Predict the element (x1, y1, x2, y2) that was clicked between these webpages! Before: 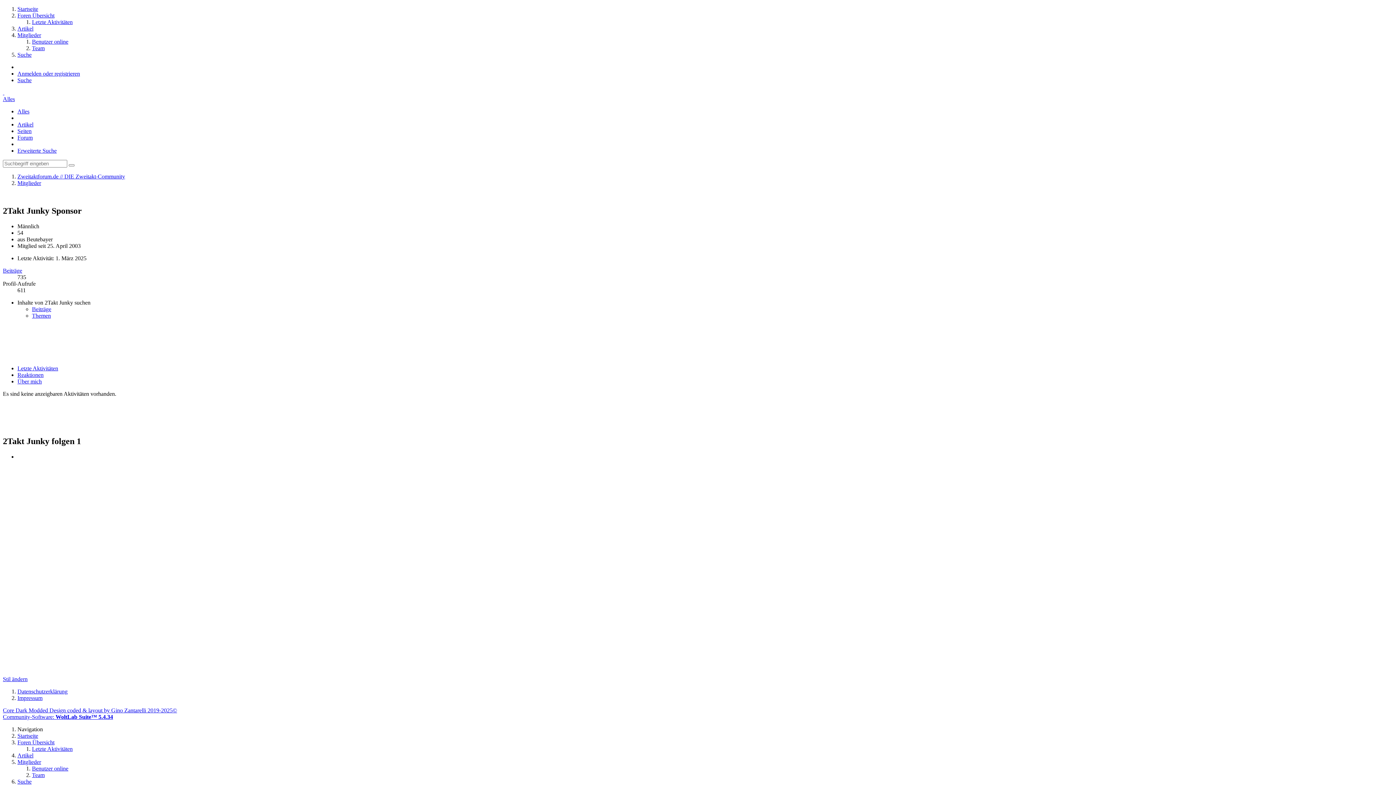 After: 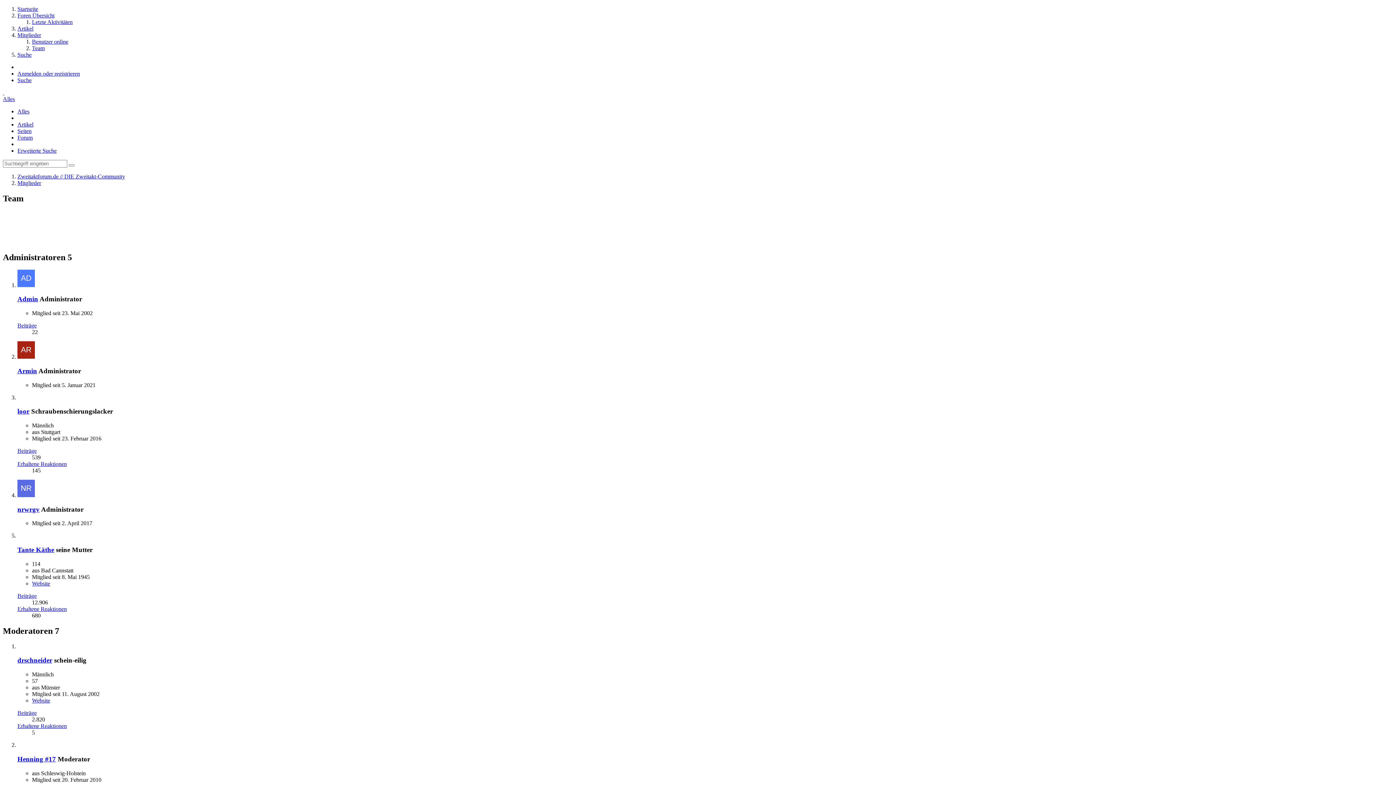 Action: bbox: (32, 772, 44, 778) label: Team